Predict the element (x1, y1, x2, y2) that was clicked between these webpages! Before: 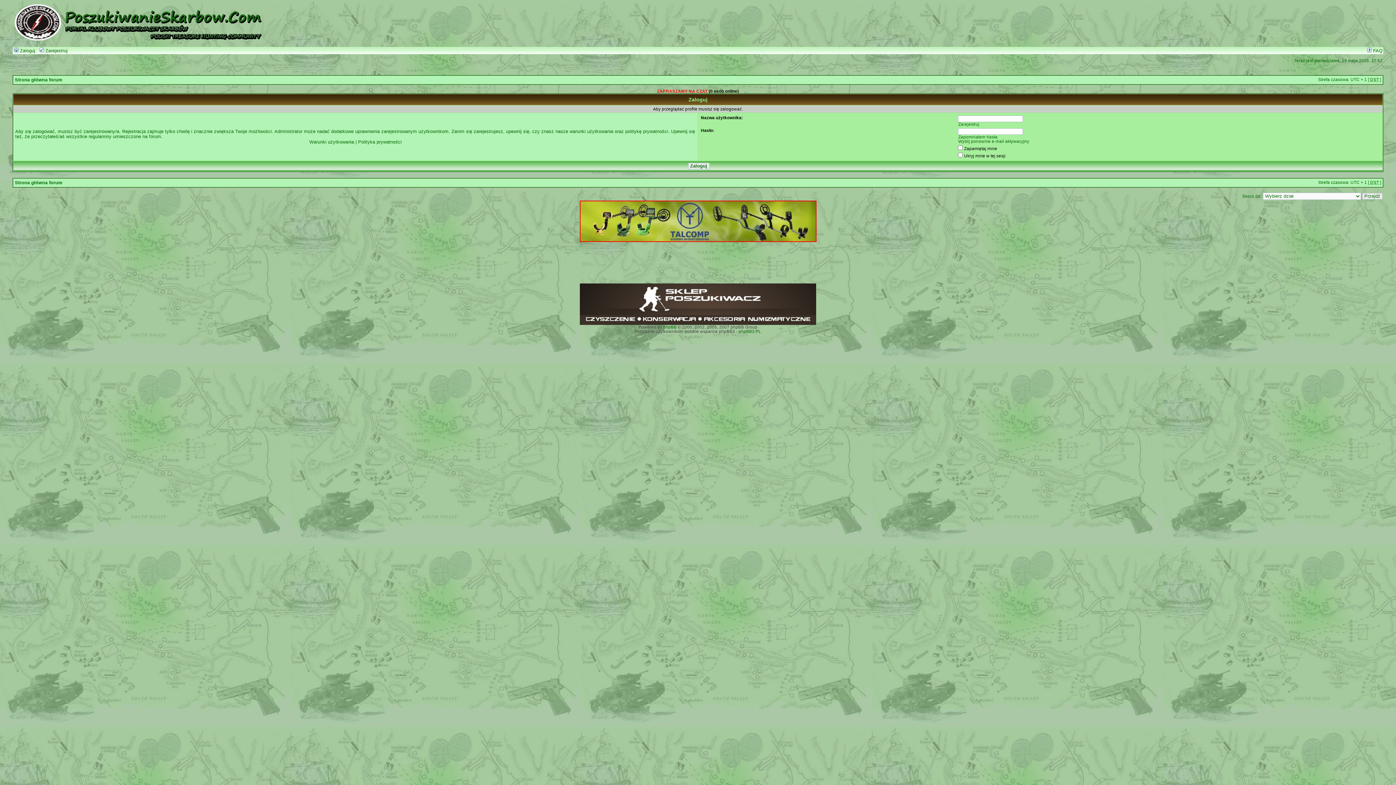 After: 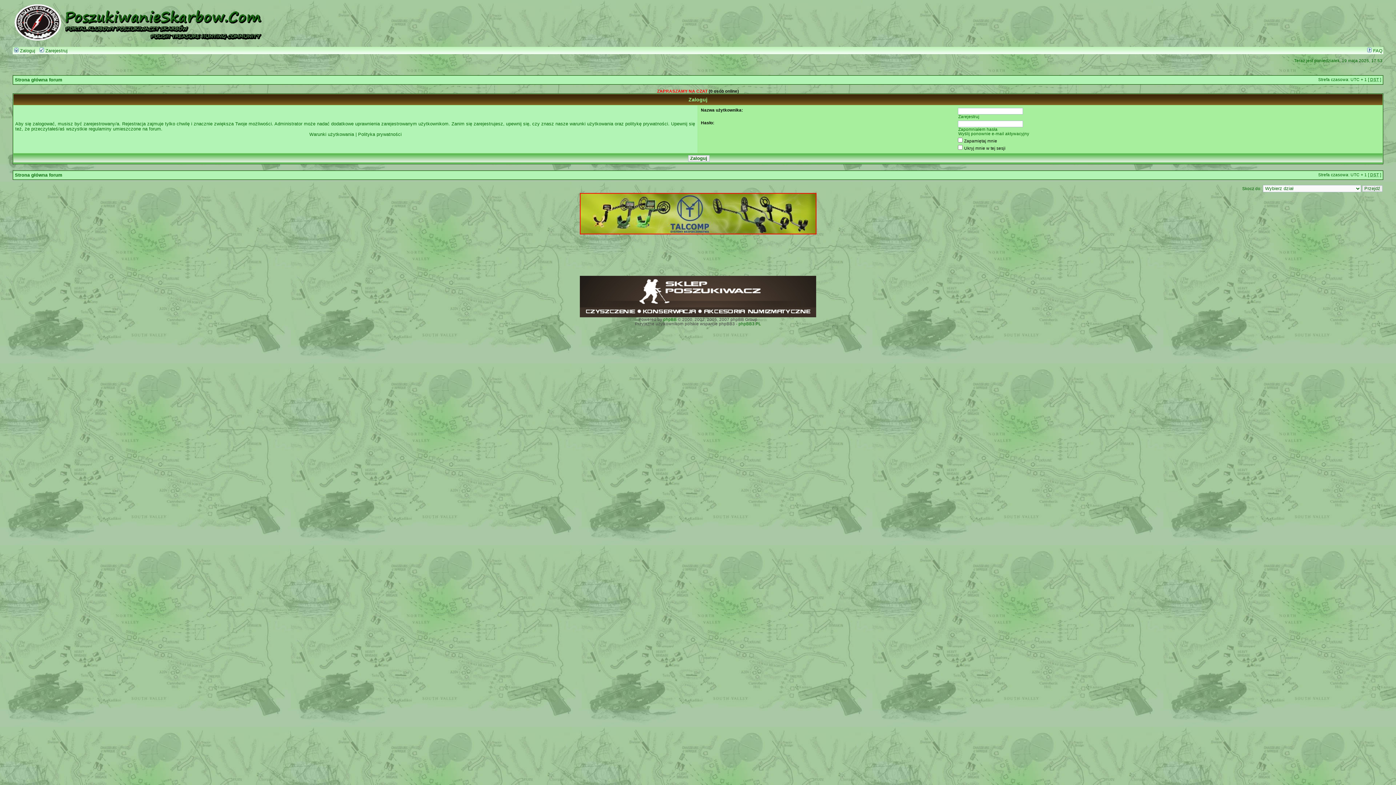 Action: label:  Zaloguj bbox: (14, 48, 35, 53)